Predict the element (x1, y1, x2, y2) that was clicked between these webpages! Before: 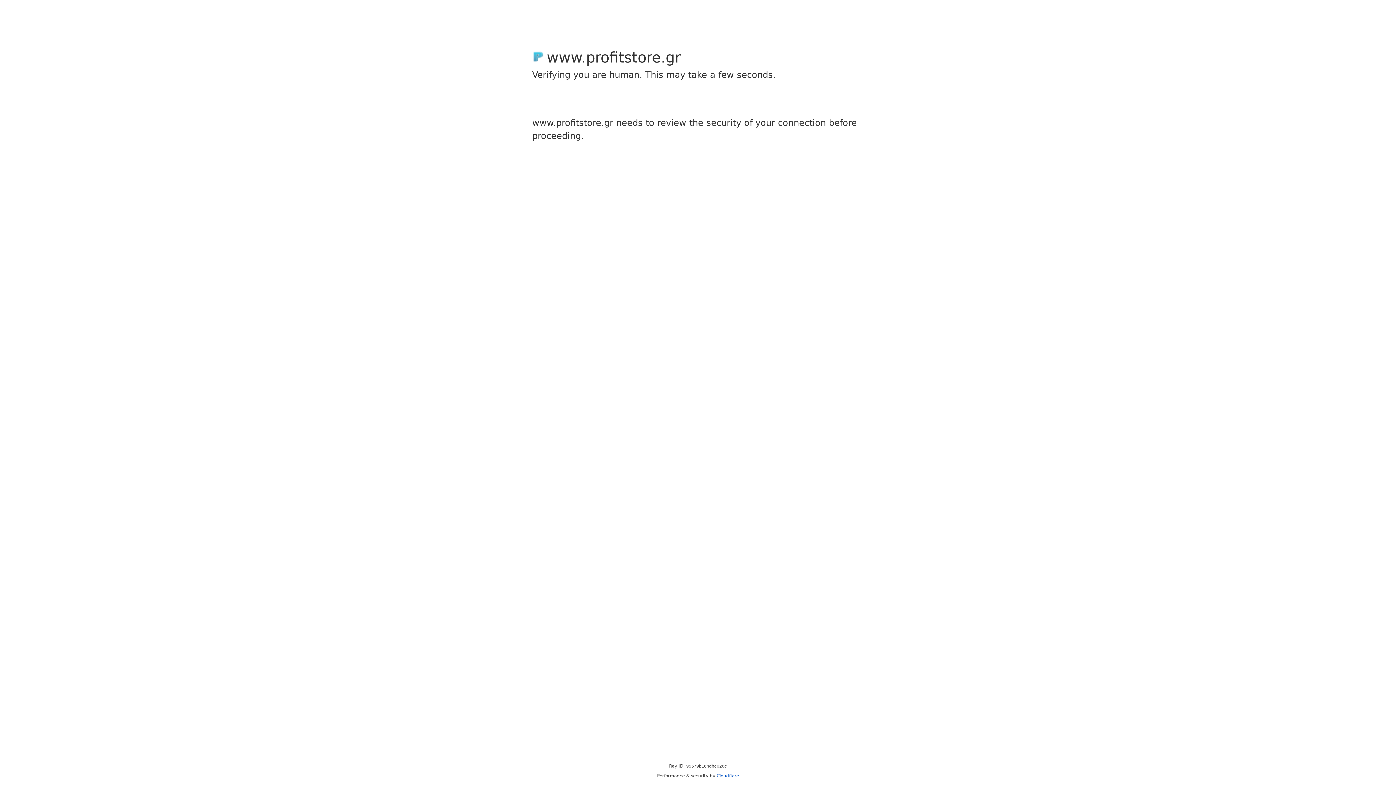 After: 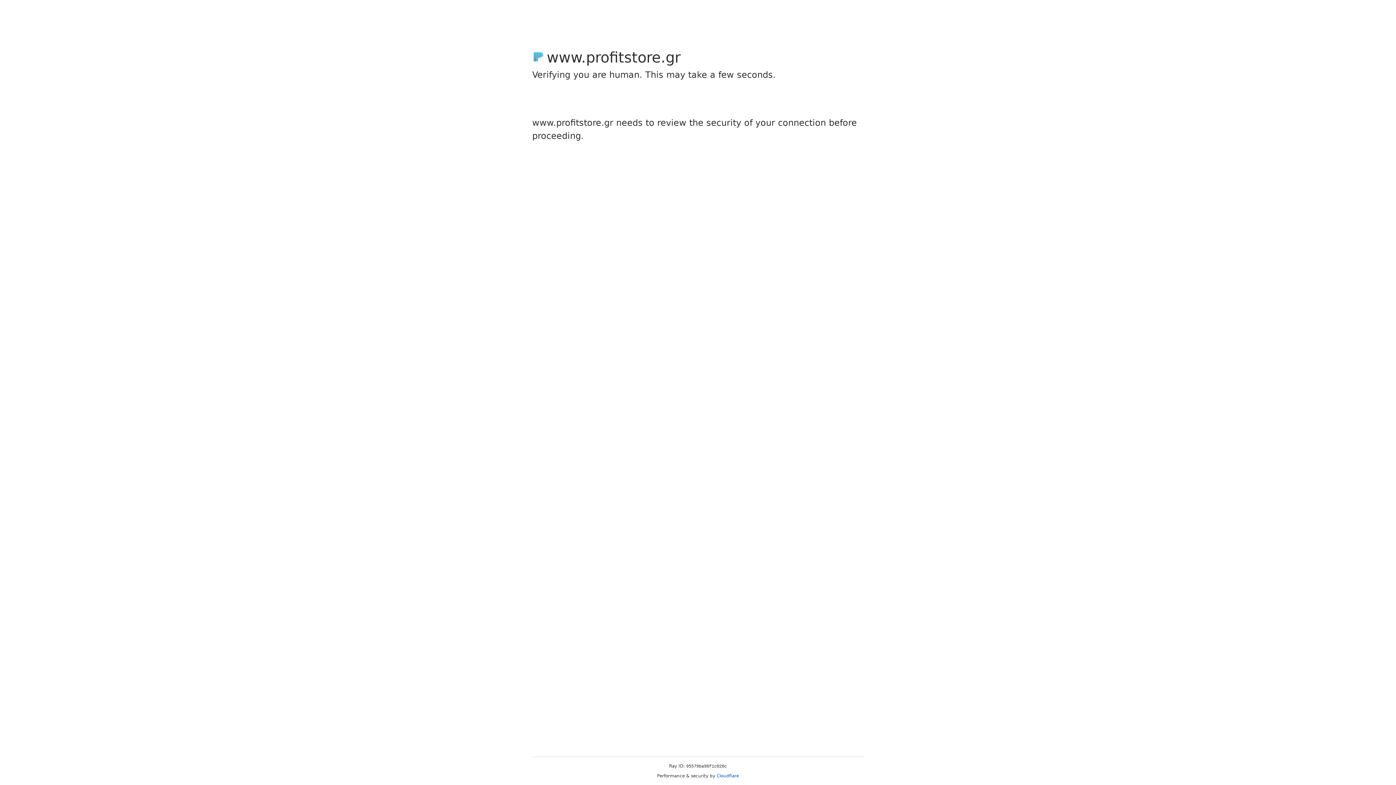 Action: bbox: (716, 773, 739, 778) label: Cloudflare